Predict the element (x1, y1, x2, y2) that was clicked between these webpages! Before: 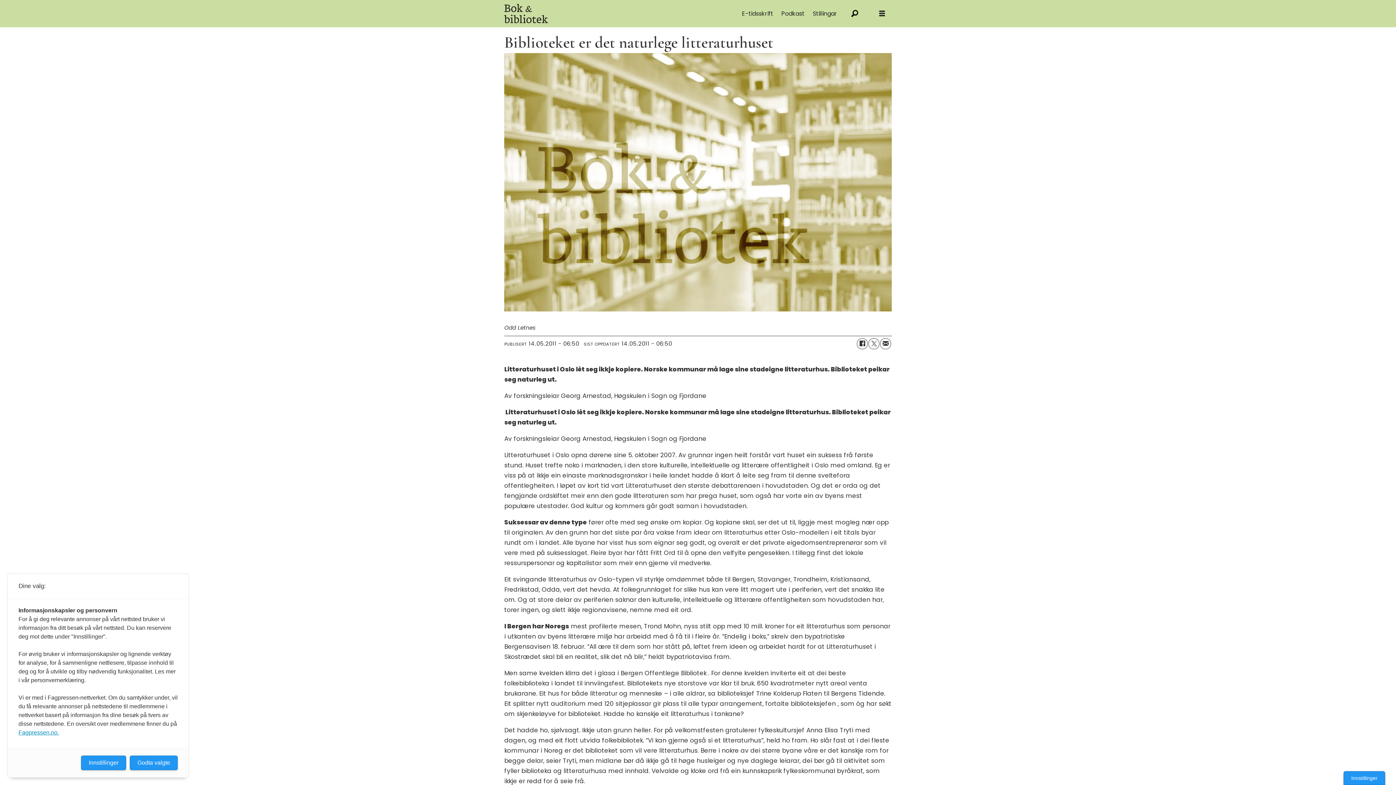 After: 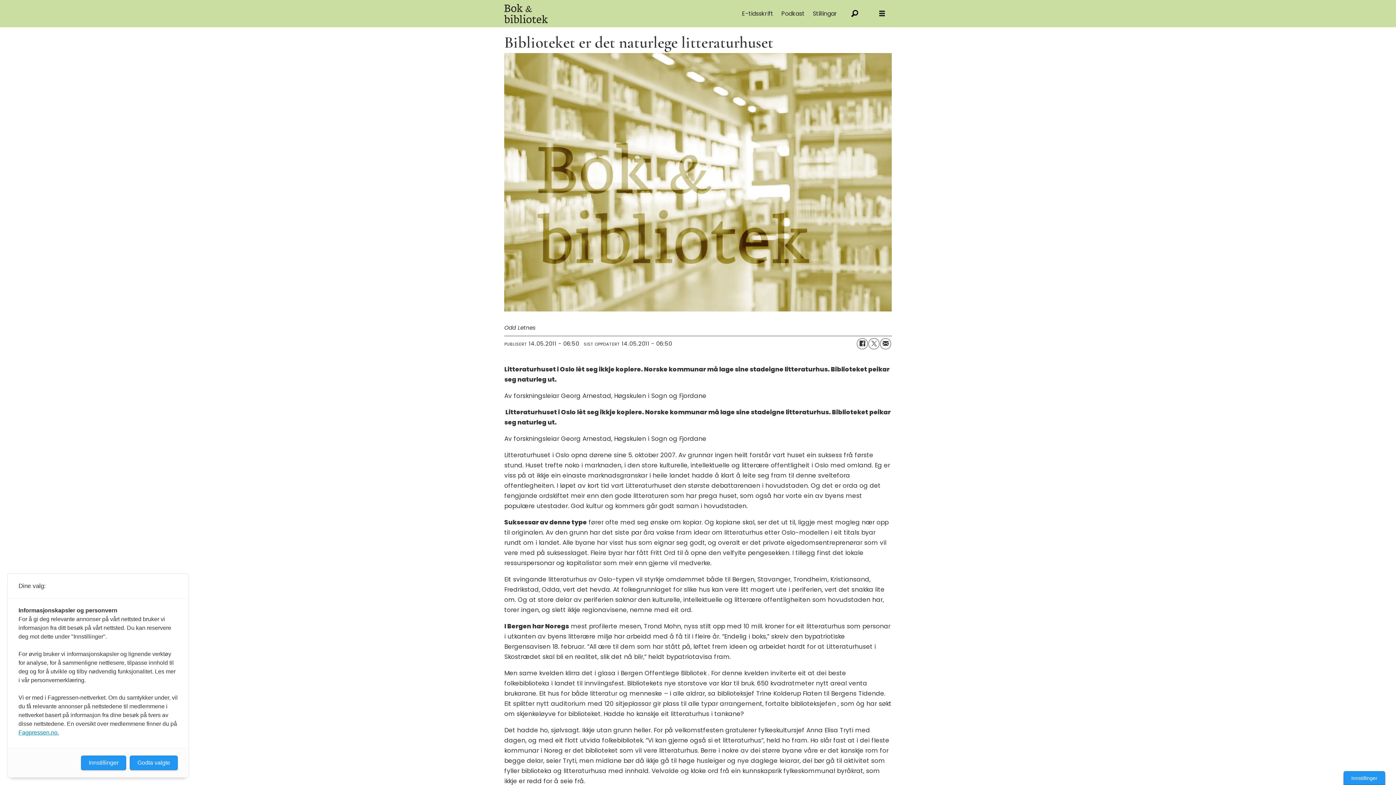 Action: label: Podkast bbox: (781, 9, 804, 17)